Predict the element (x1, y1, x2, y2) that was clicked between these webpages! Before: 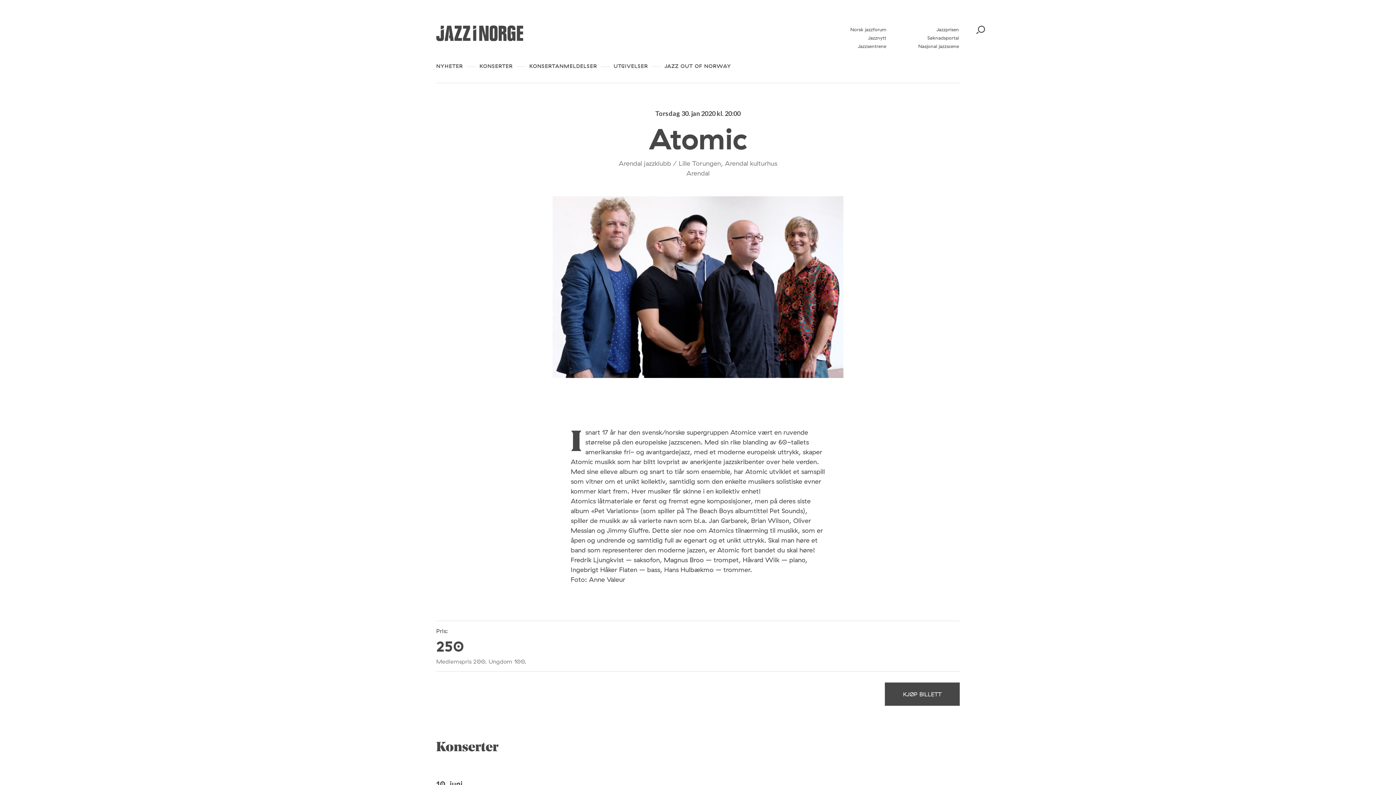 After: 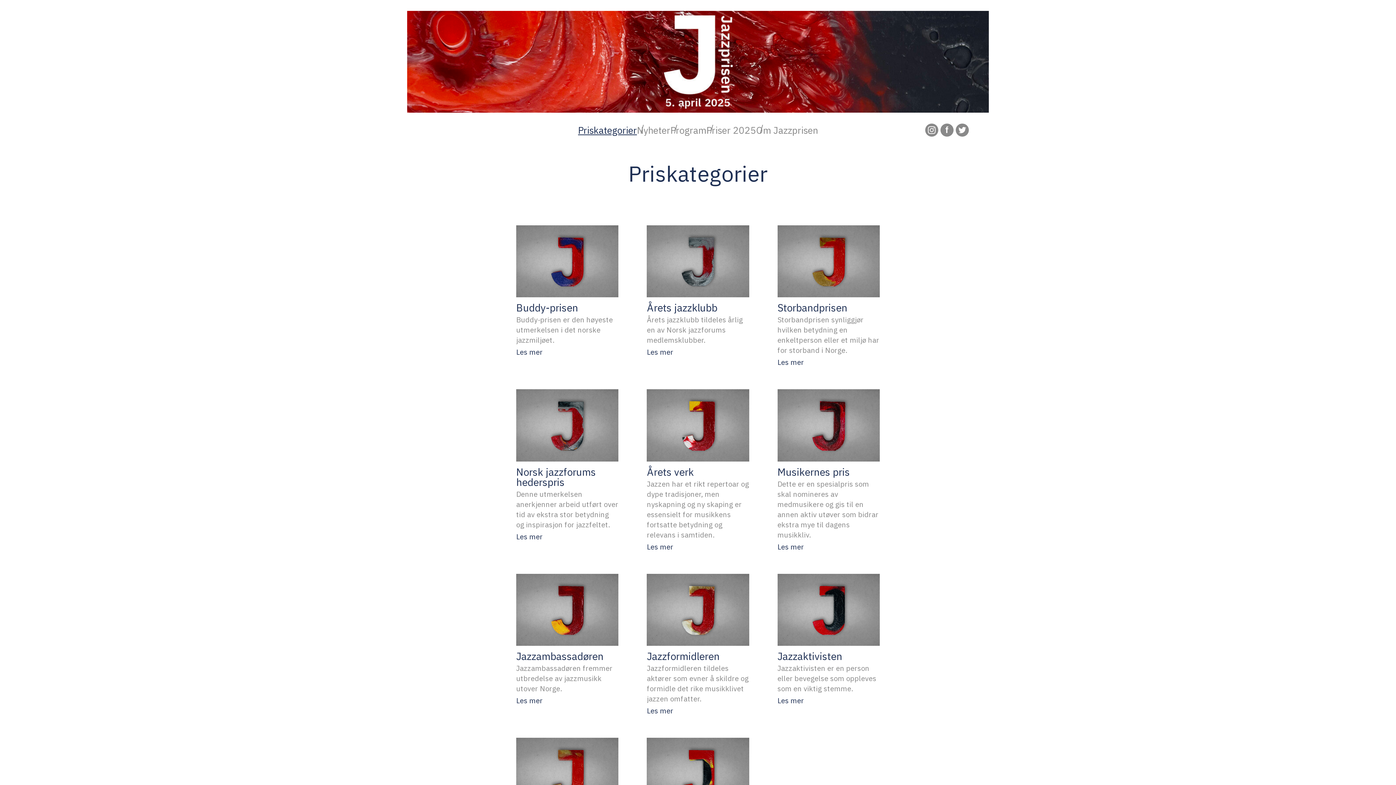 Action: label: Jazzprisen bbox: (936, 26, 959, 32)